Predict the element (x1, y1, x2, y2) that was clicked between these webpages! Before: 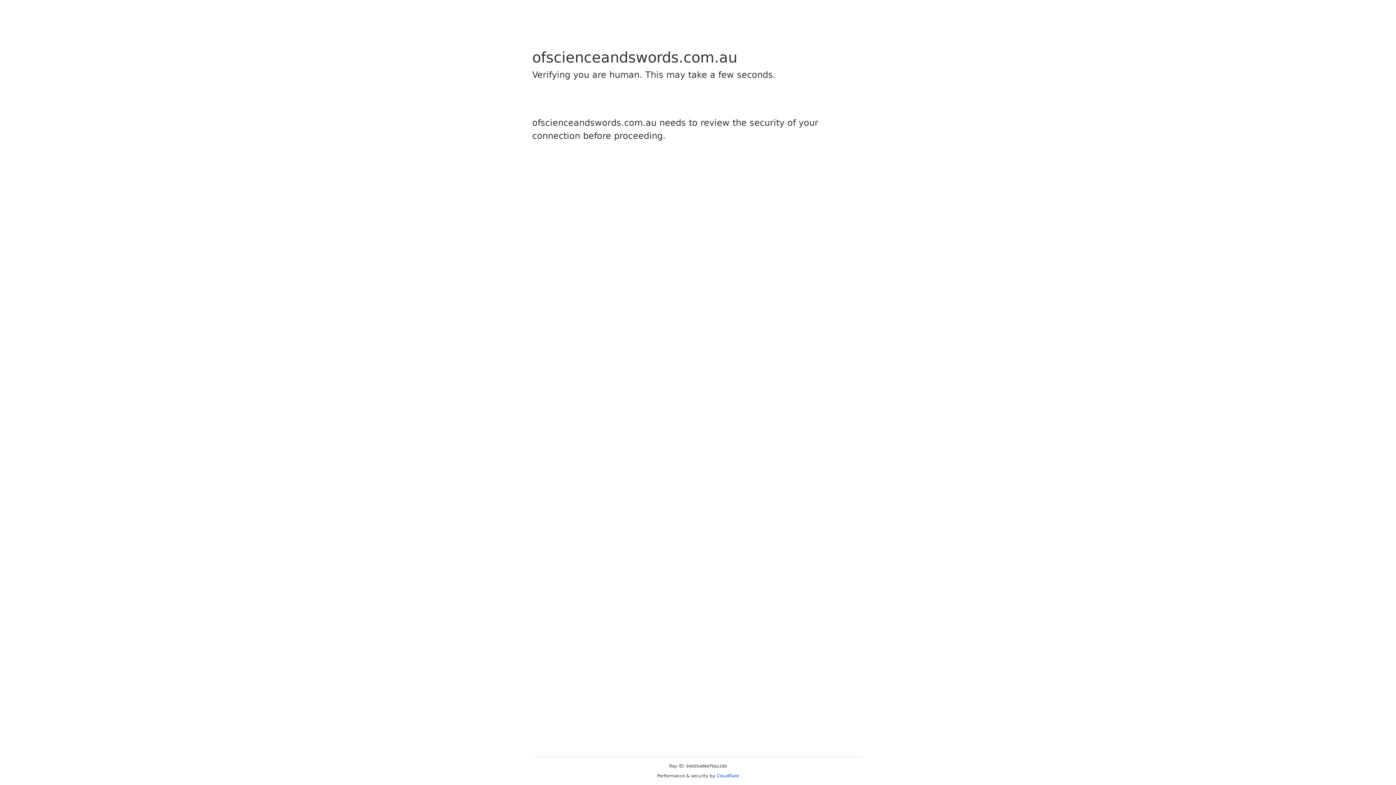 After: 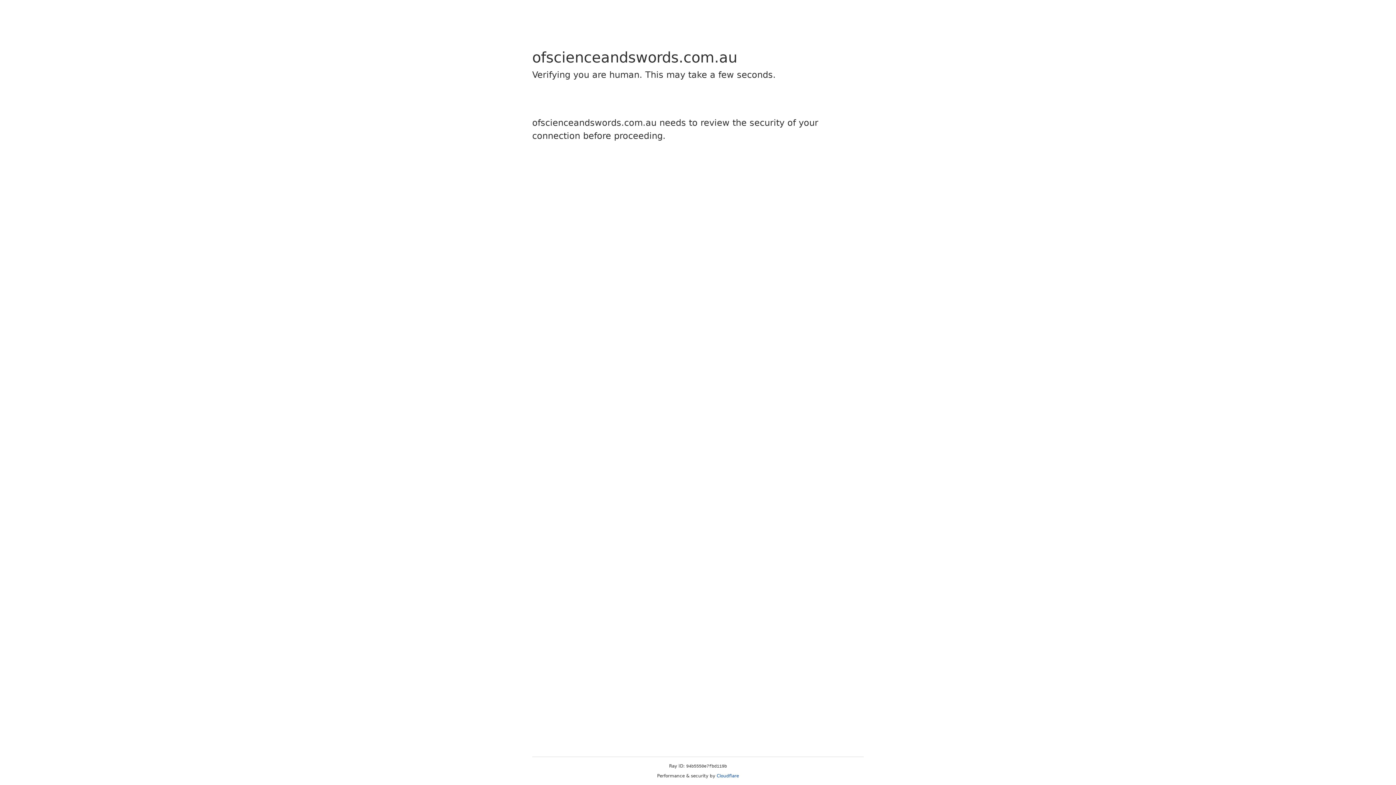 Action: bbox: (716, 773, 739, 778) label: Cloudflare